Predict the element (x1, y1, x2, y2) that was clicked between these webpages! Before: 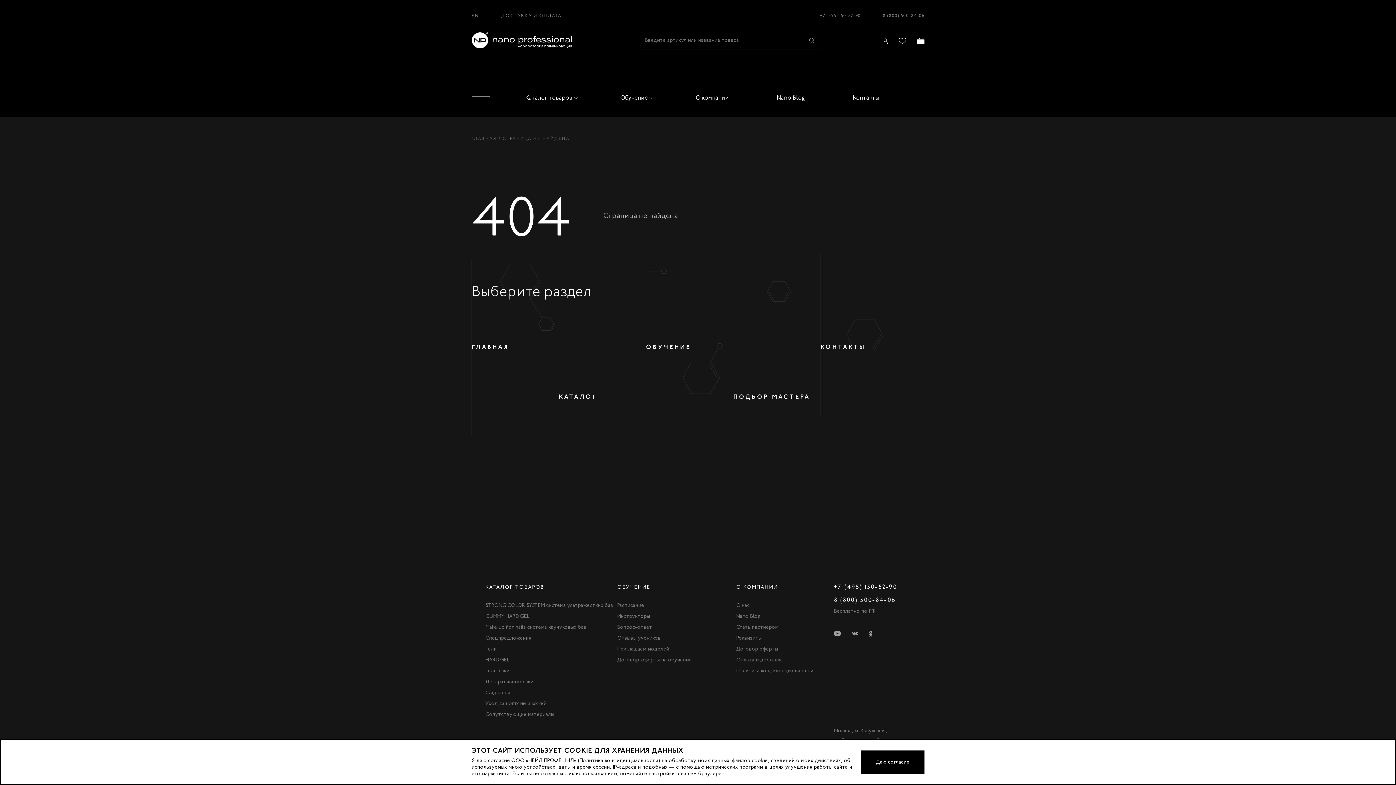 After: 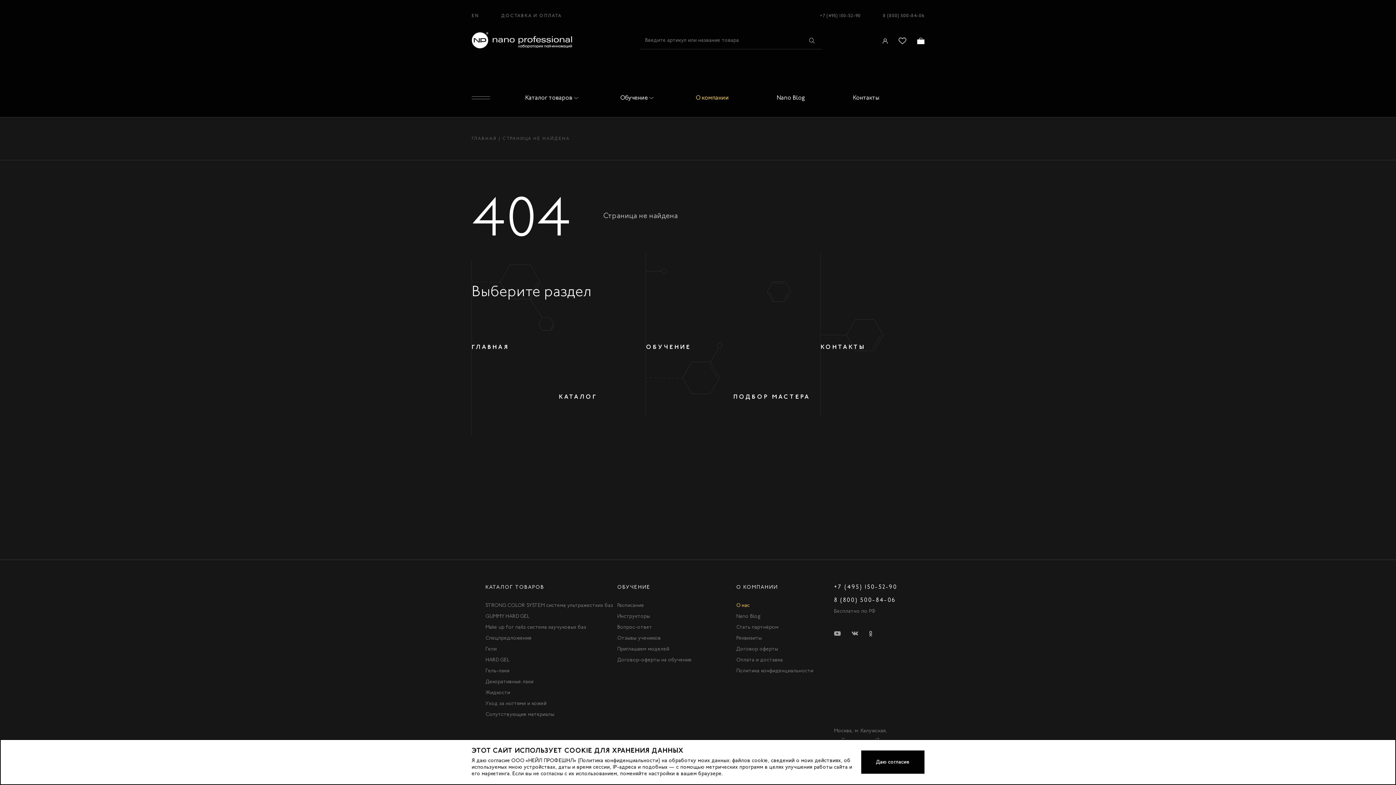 Action: label: О нас bbox: (736, 601, 749, 609)